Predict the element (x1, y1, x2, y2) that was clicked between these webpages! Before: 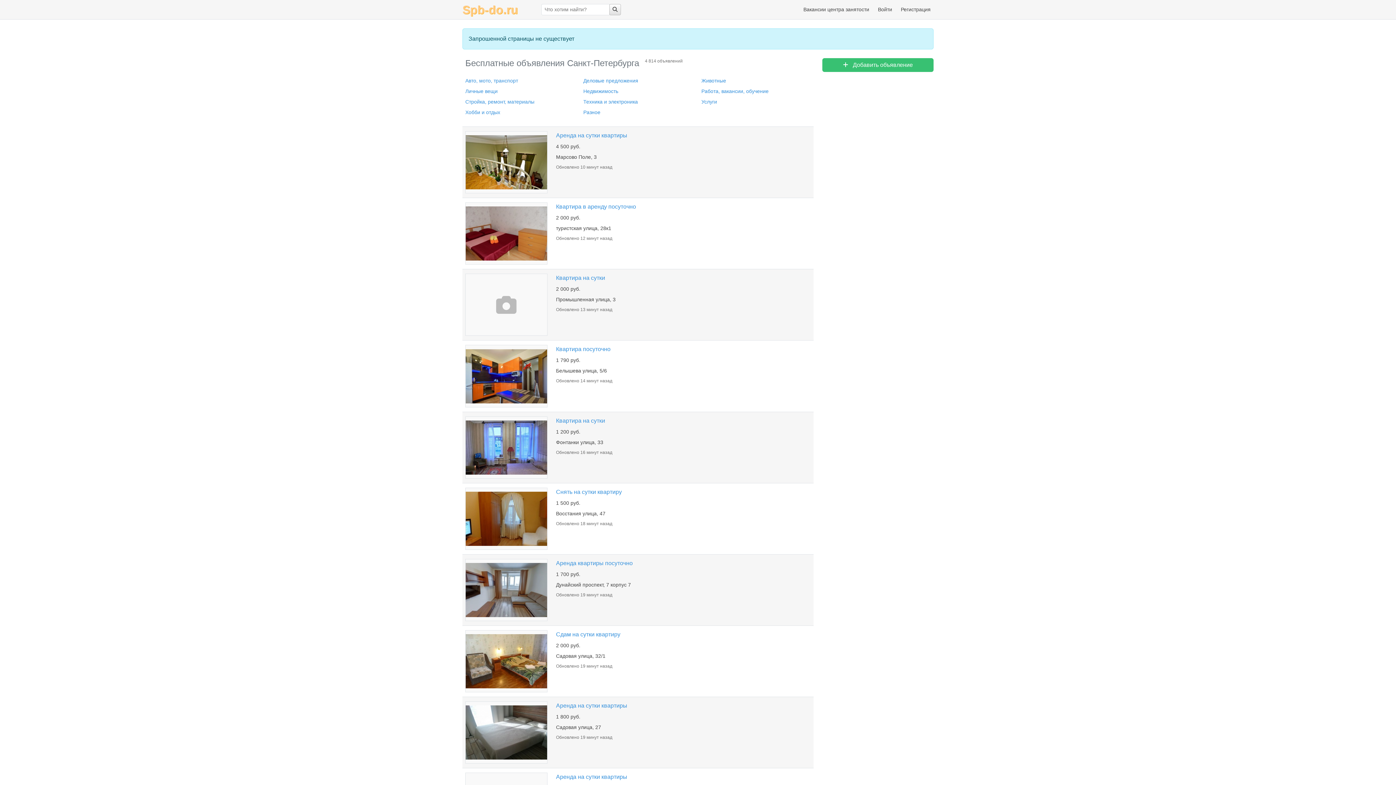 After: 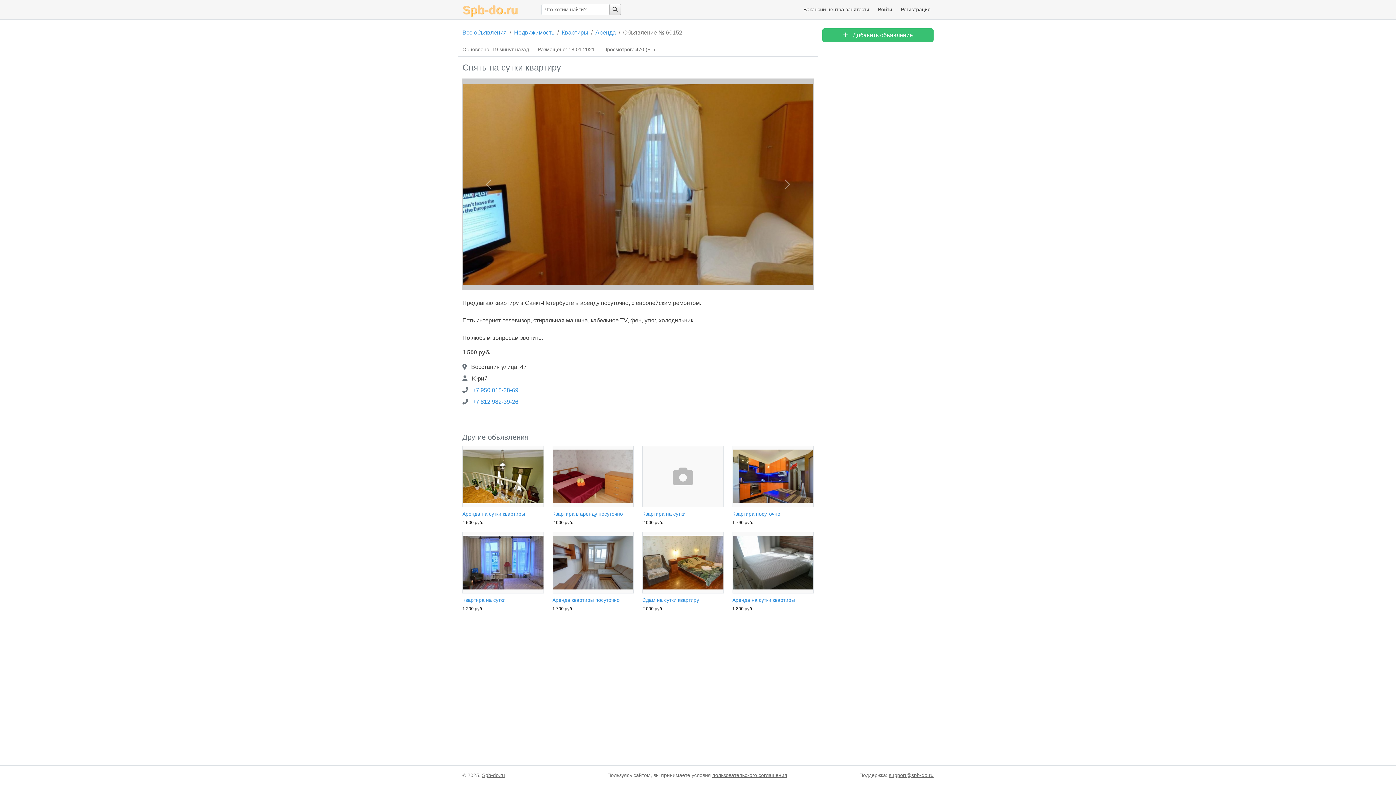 Action: bbox: (465, 487, 547, 550)